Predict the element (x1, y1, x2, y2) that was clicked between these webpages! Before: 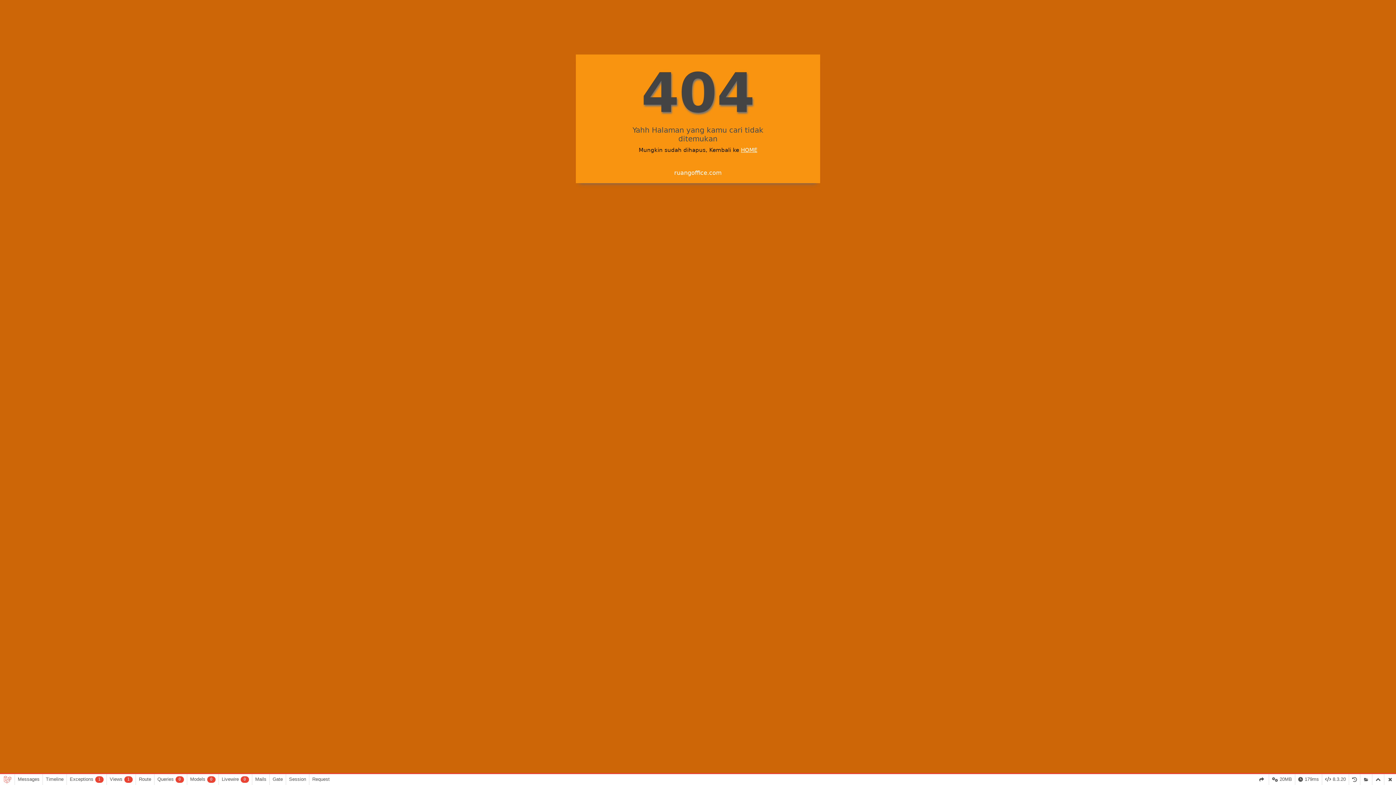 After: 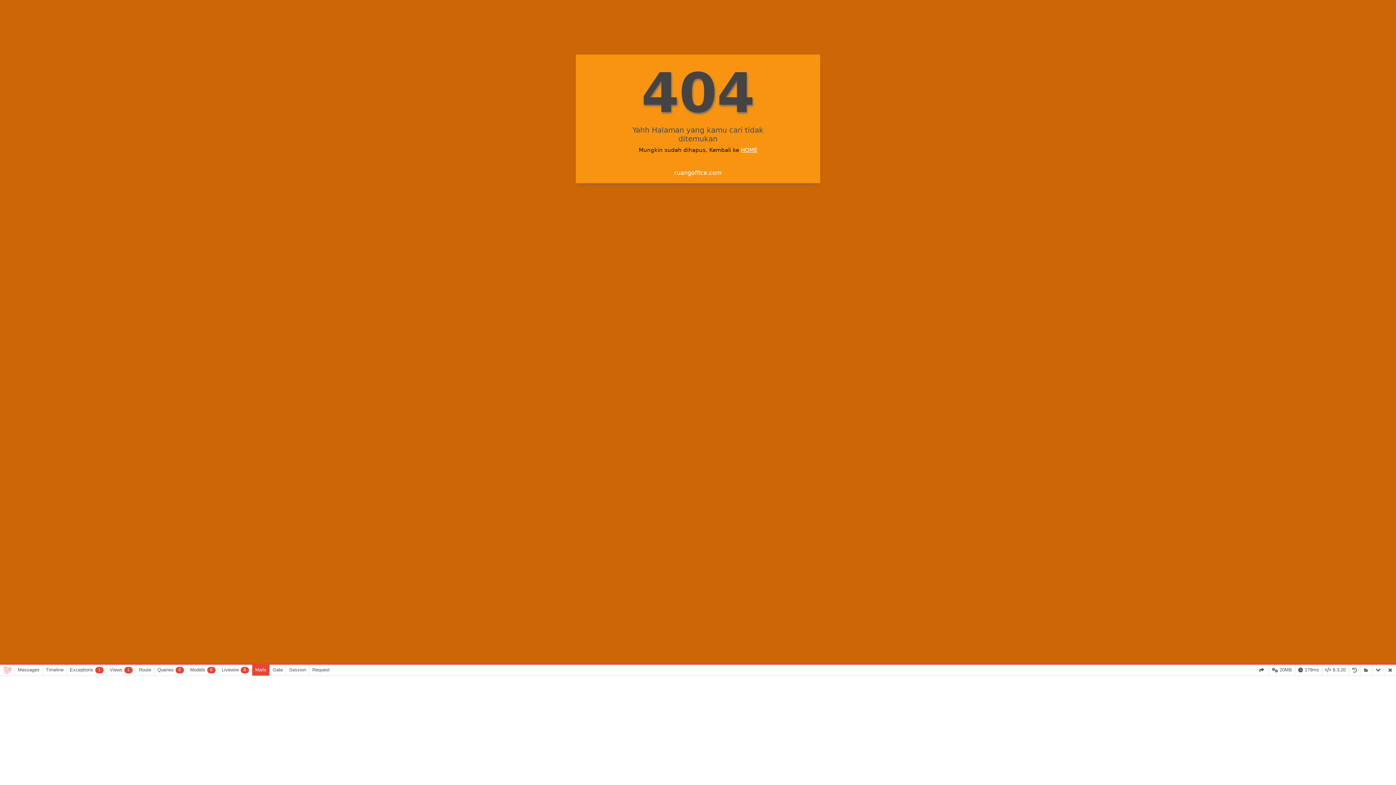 Action: bbox: (252, 774, 269, 785) label: Mails